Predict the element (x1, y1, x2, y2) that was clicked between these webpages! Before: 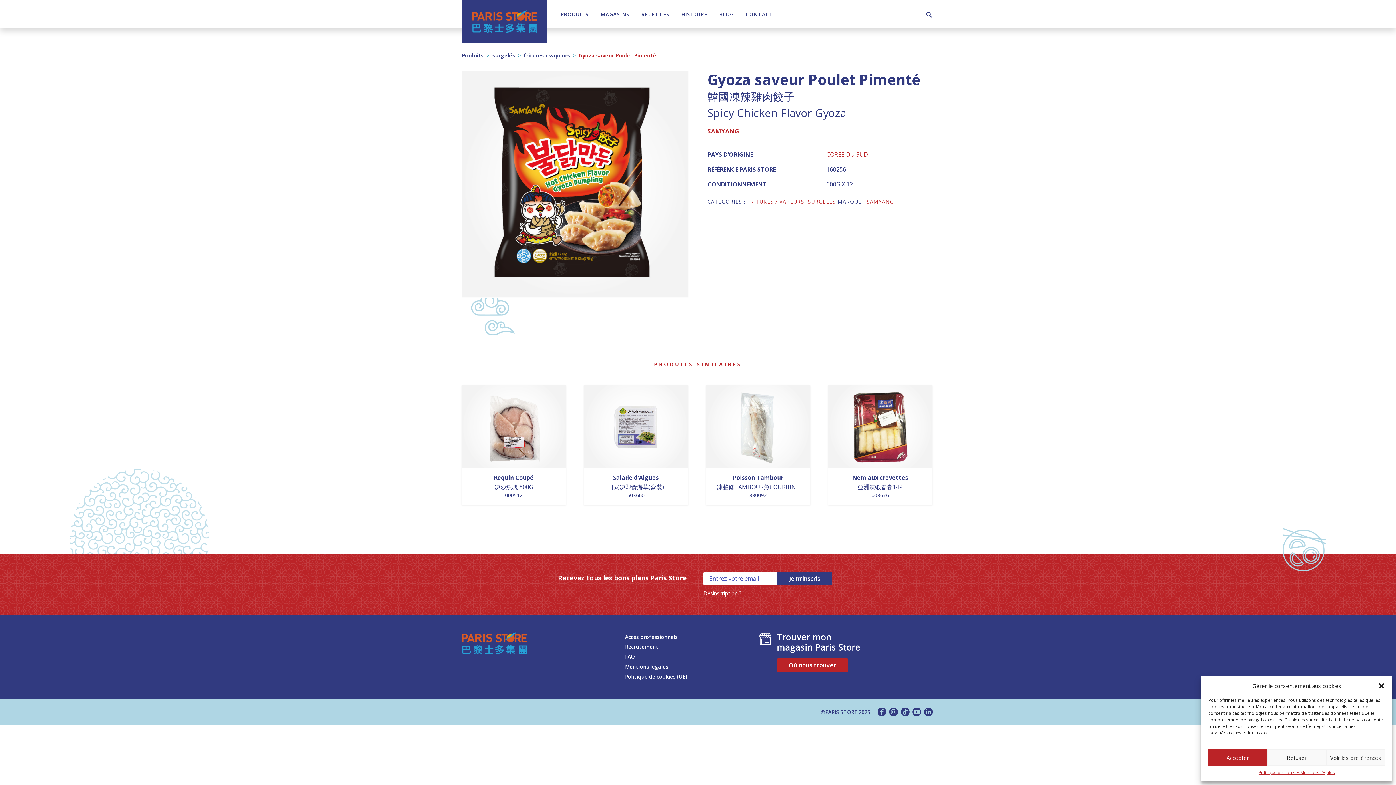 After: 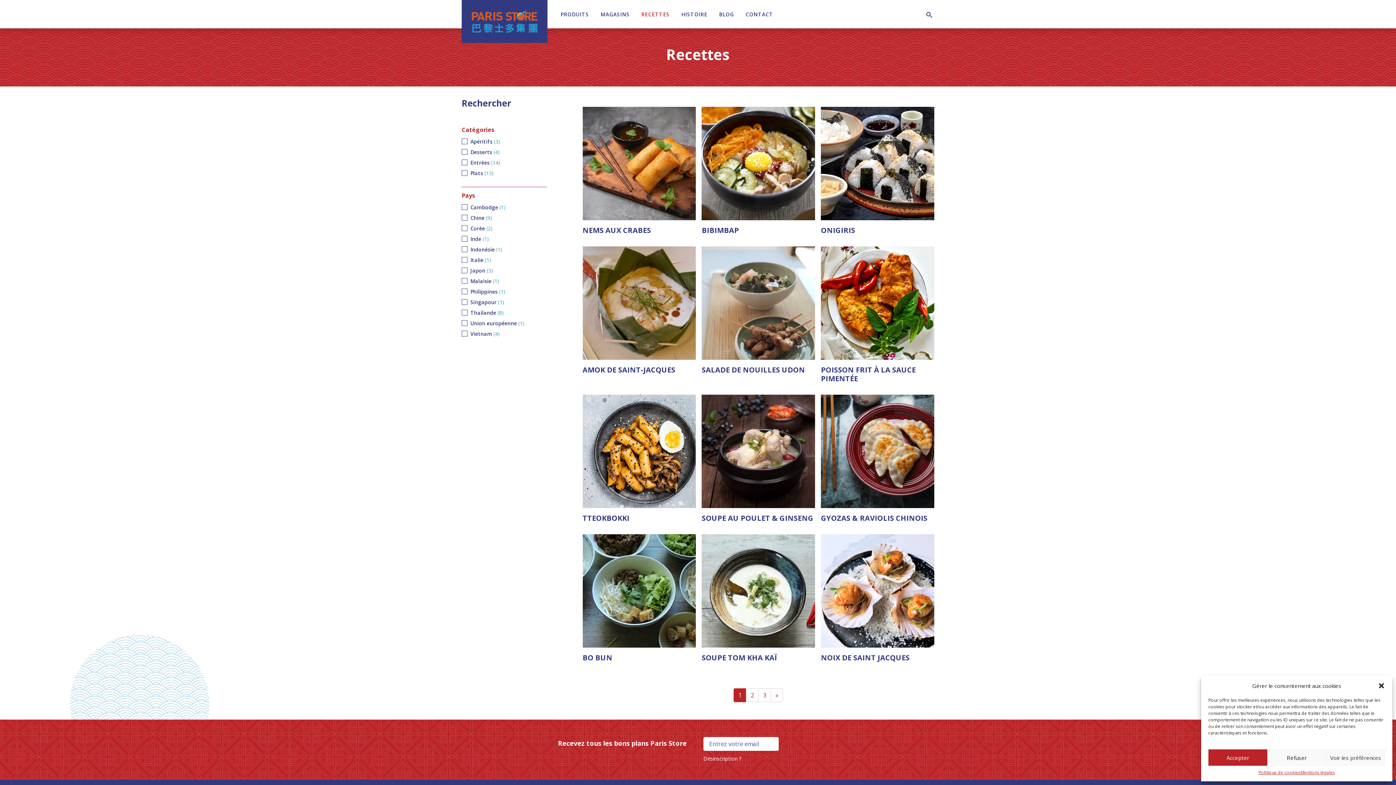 Action: bbox: (635, 4, 675, 23) label: RECETTES